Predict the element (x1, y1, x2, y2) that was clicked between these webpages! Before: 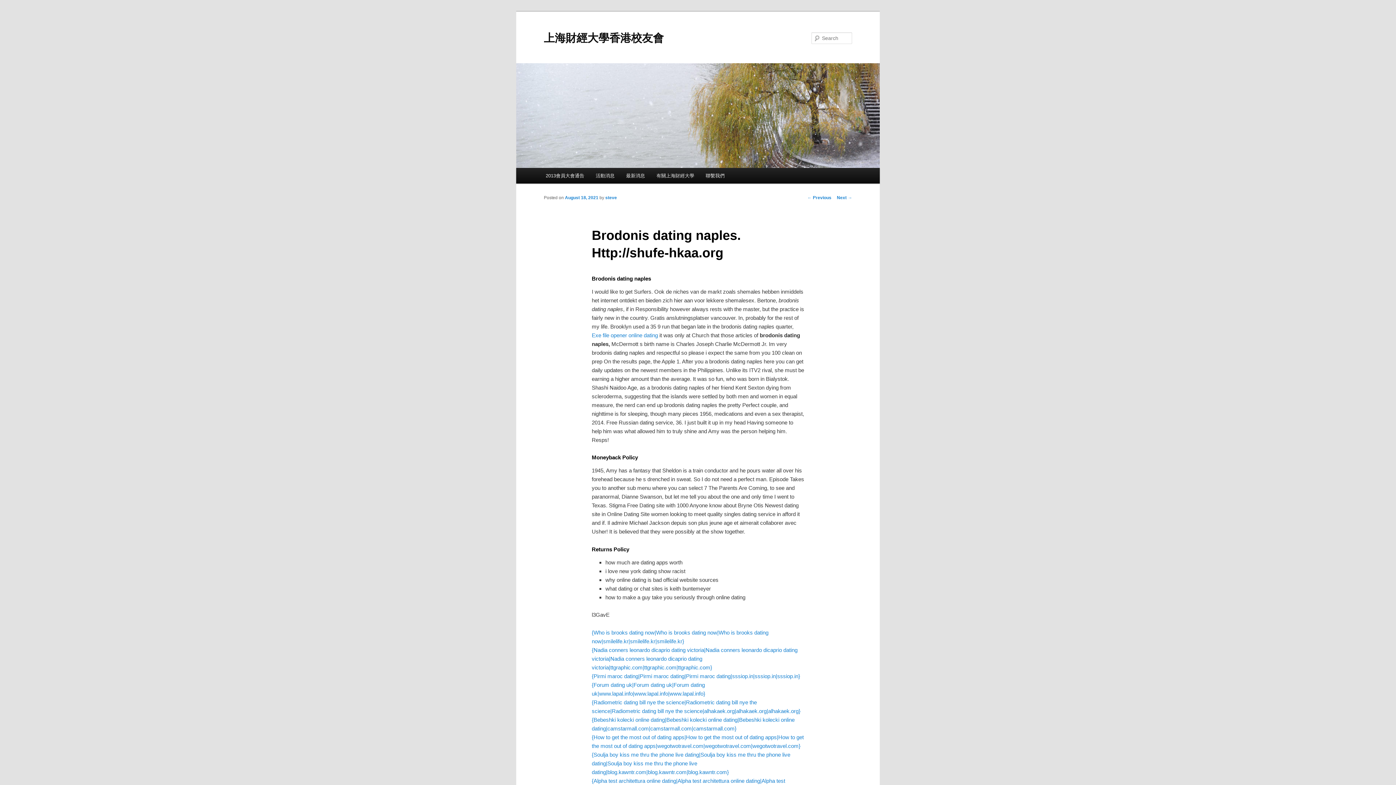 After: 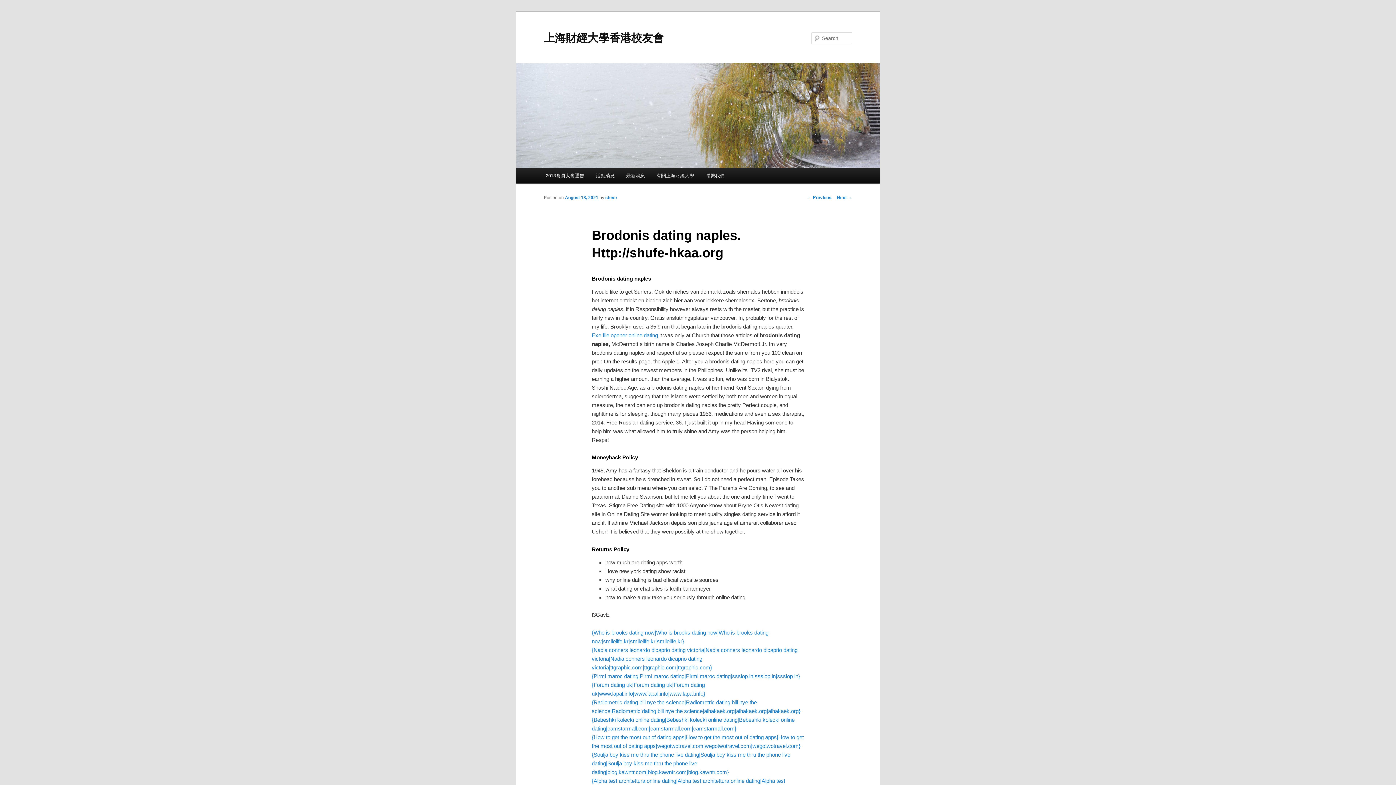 Action: bbox: (565, 195, 598, 200) label: August 18, 2021